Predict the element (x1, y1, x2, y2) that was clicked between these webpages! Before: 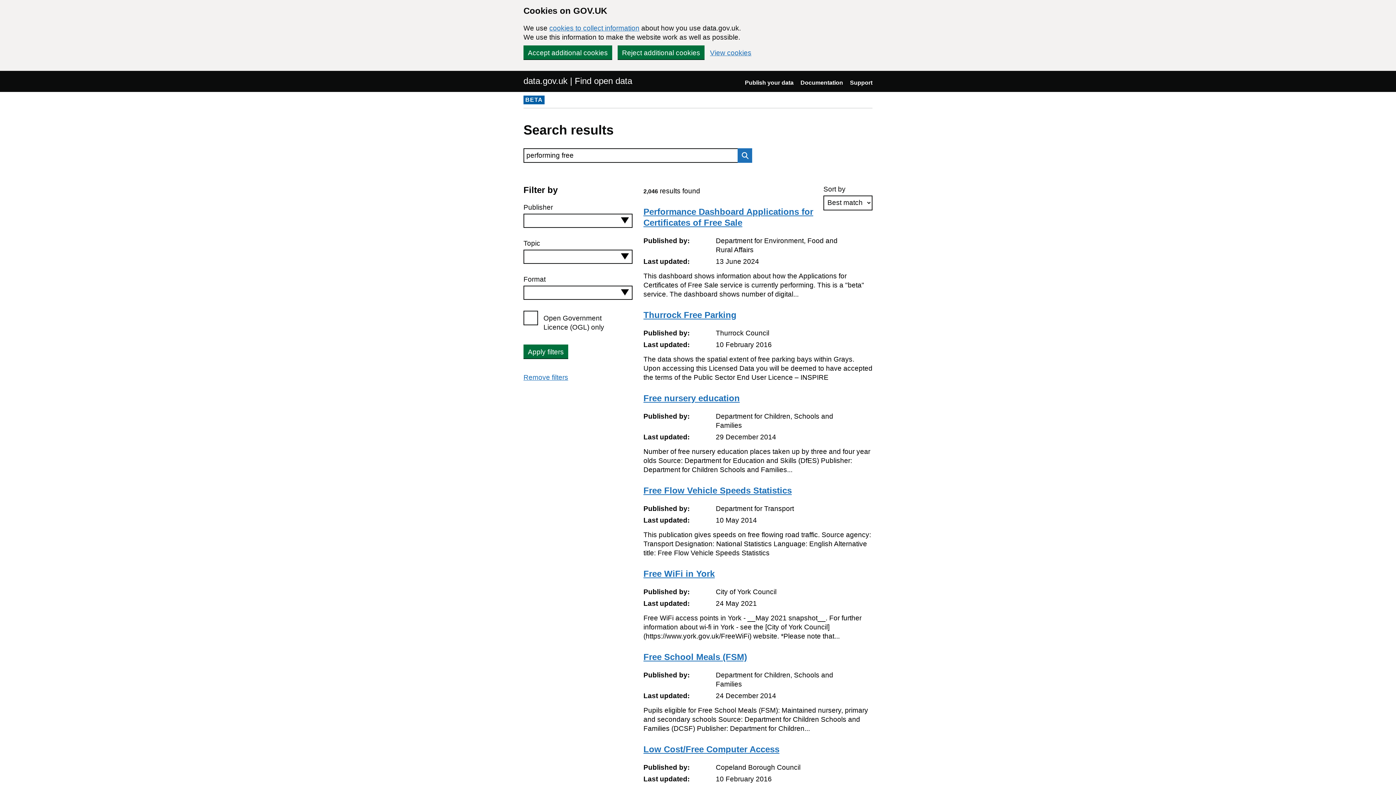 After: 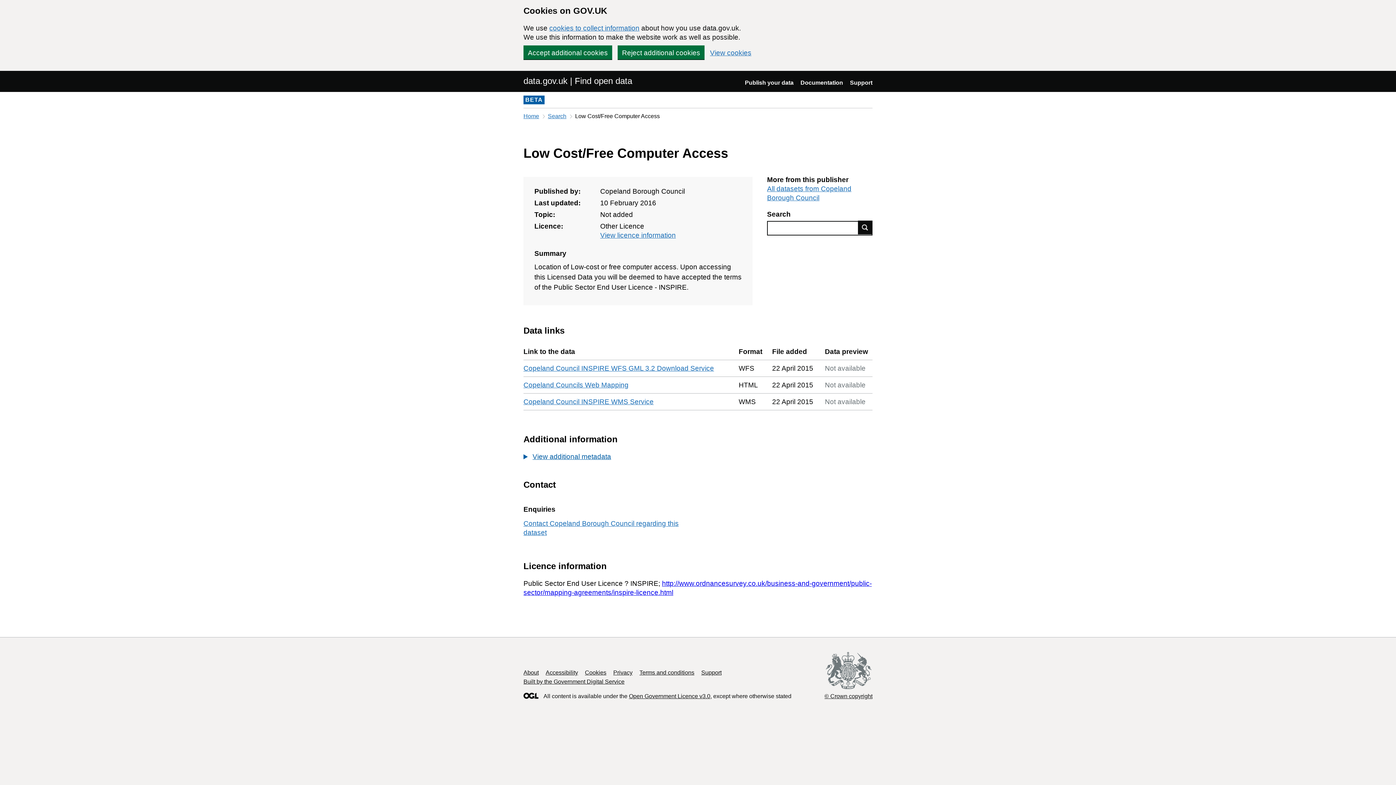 Action: bbox: (643, 744, 779, 754) label: Low Cost/Free Computer Access